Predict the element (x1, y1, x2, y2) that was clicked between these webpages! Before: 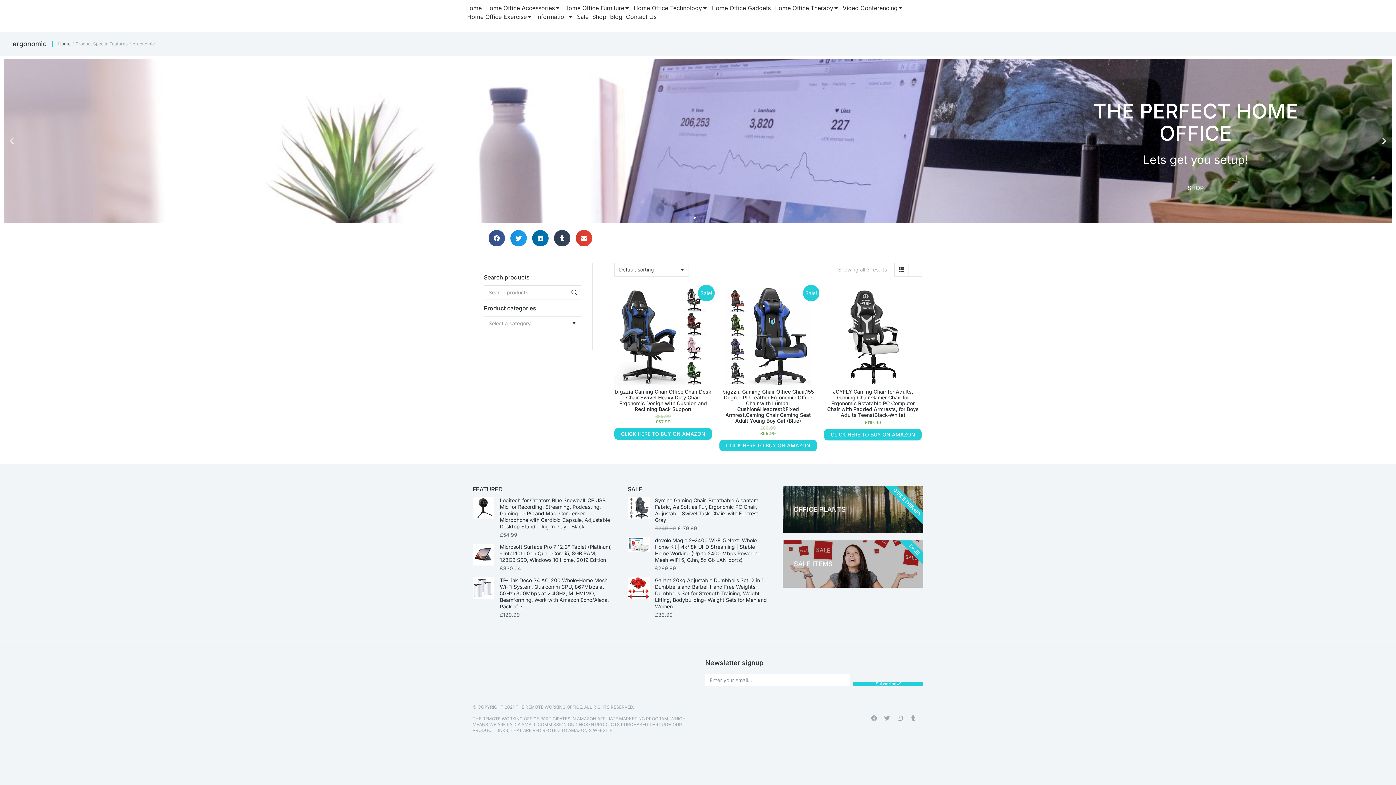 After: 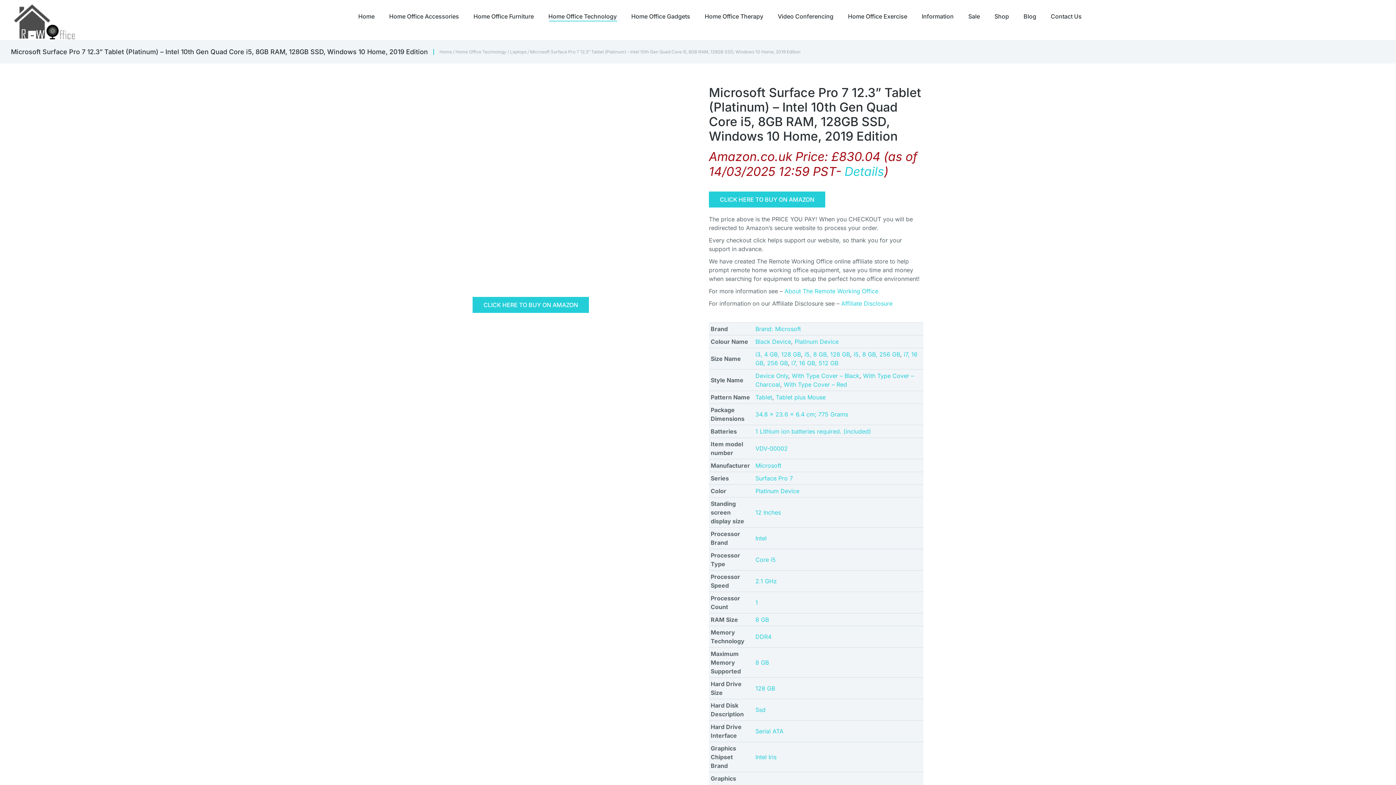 Action: label: Microsoft Surface Pro 7 12.3” Tablet (Platinum) - Intel 10th Gen Quad Core i5, 8GB RAM, 128GB SSD, Windows 10 Home, 2019 Edition bbox: (500, 543, 613, 563)